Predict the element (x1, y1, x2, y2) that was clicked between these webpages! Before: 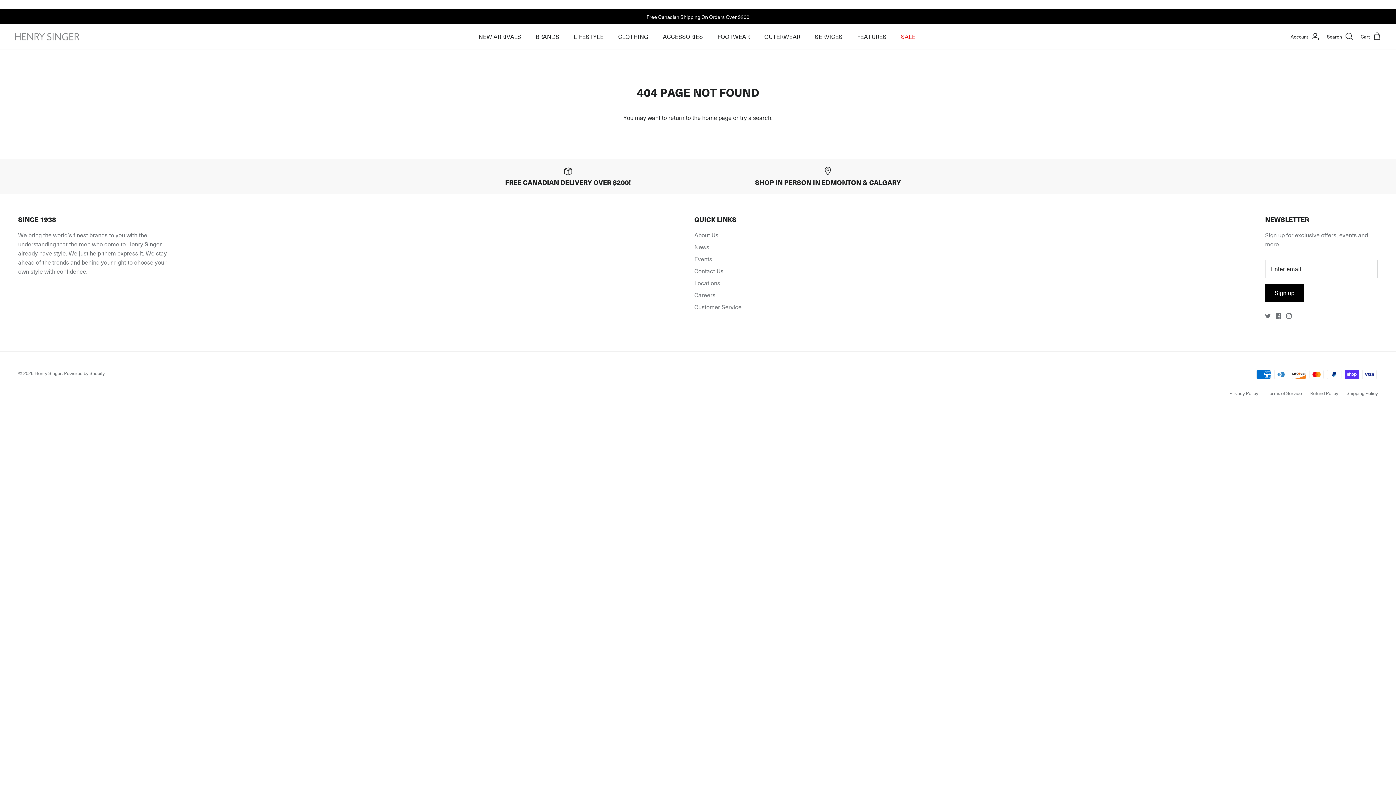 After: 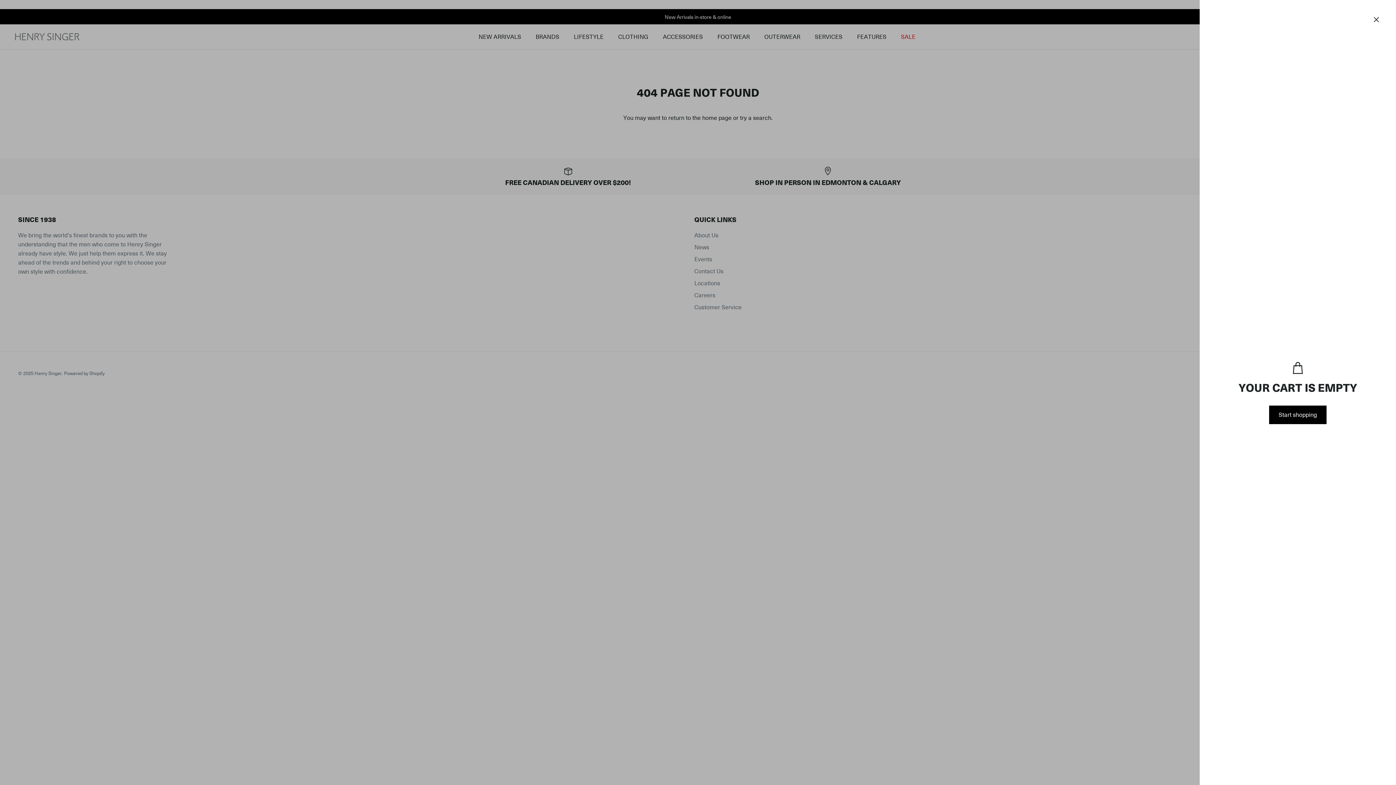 Action: bbox: (1361, 31, 1381, 41) label: Cart